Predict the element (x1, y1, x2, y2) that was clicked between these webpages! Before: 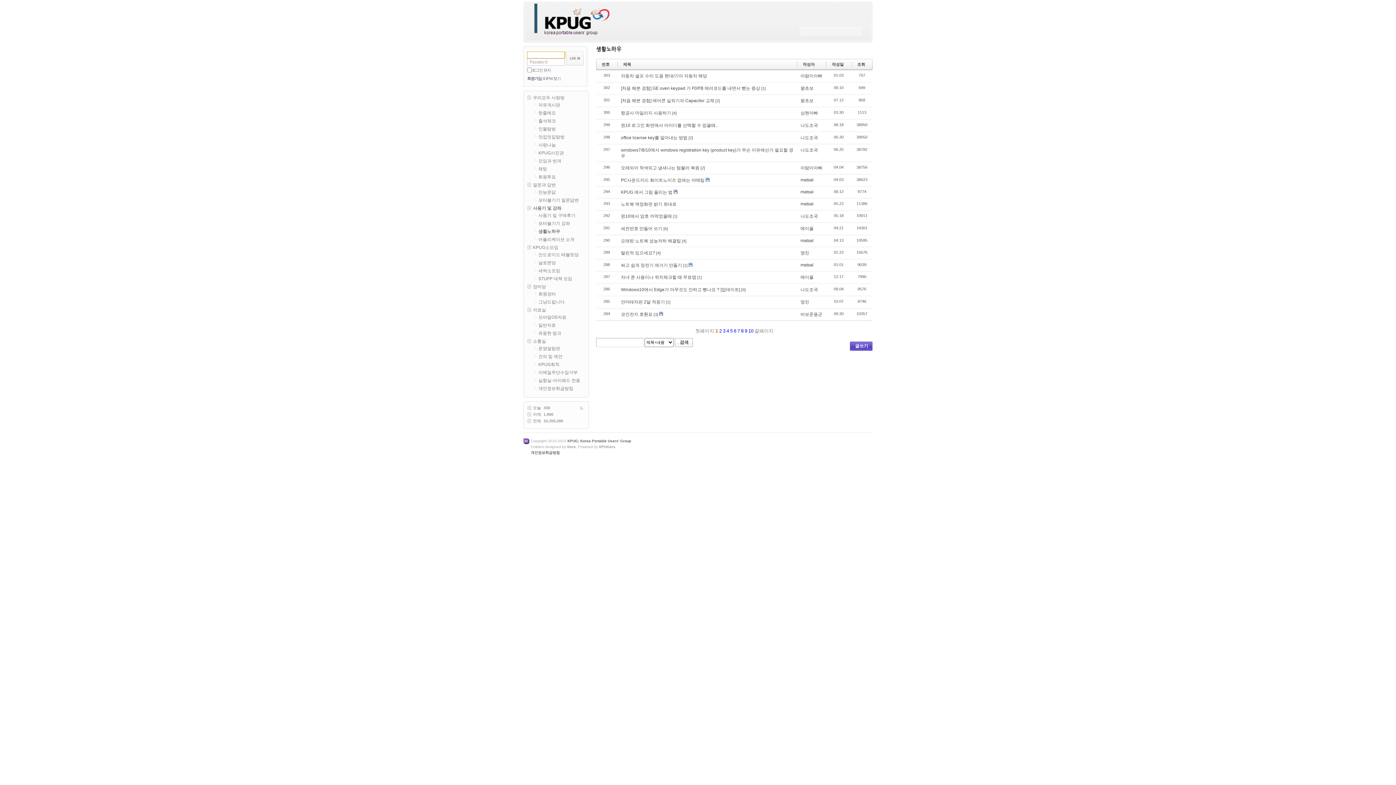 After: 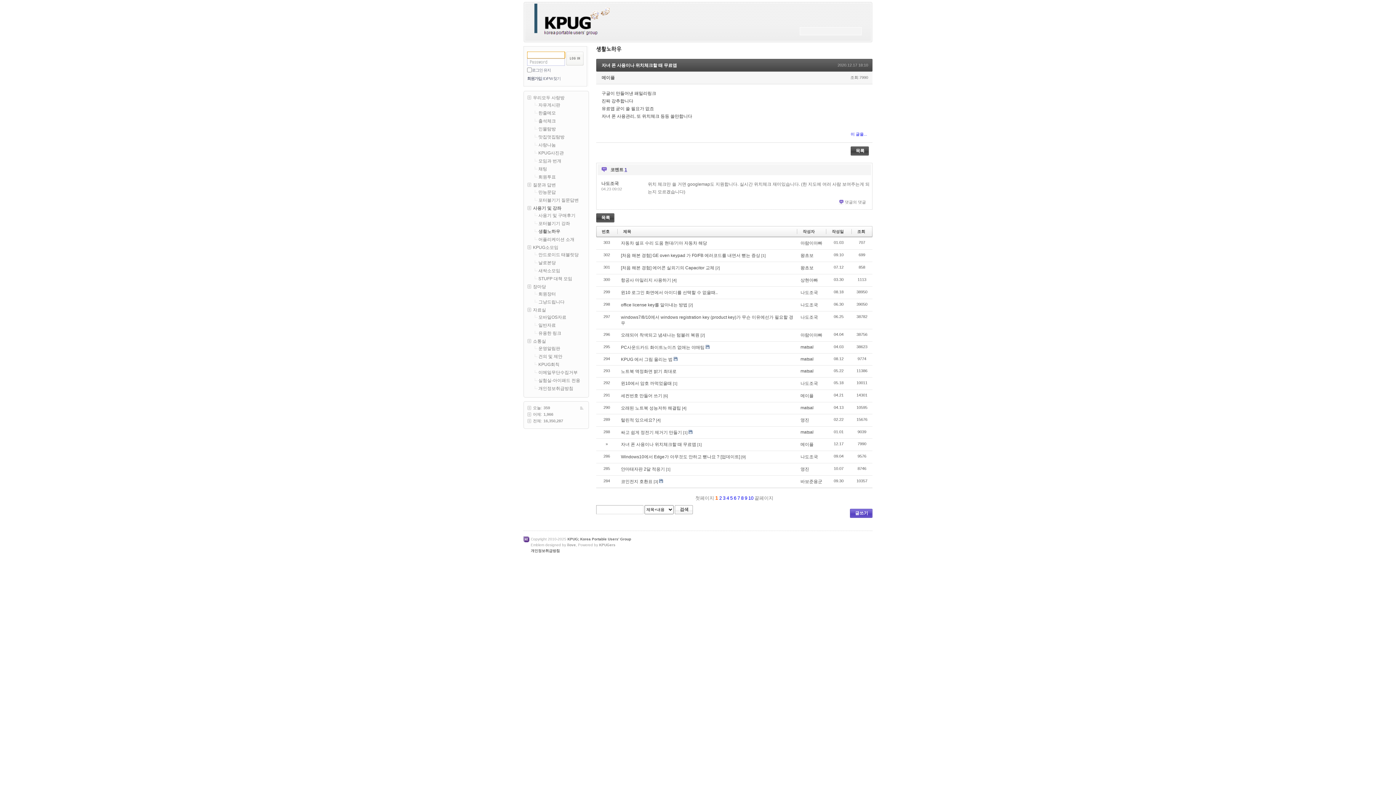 Action: bbox: (621, 274, 696, 280) label: 자녀 폰 사용이나 위치체크할 때 무료앱